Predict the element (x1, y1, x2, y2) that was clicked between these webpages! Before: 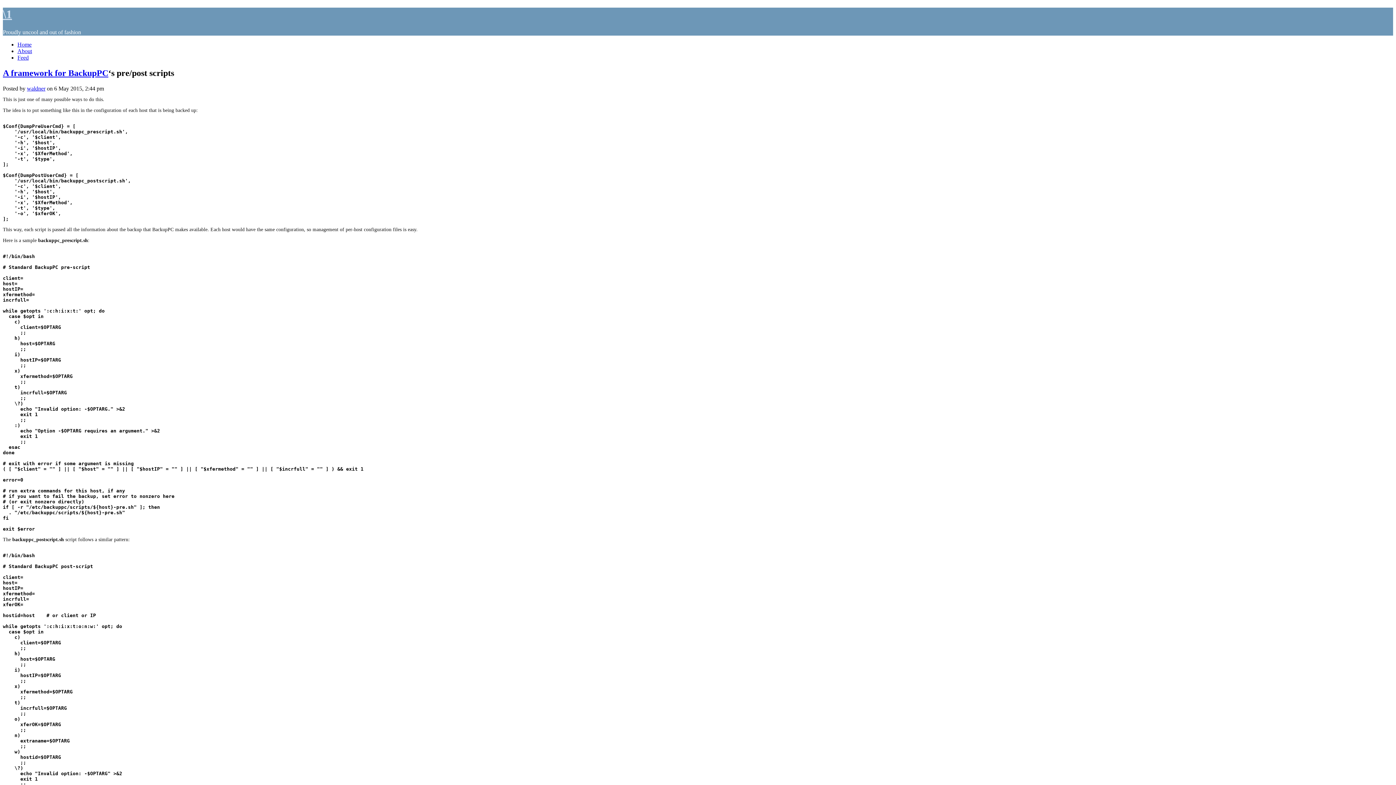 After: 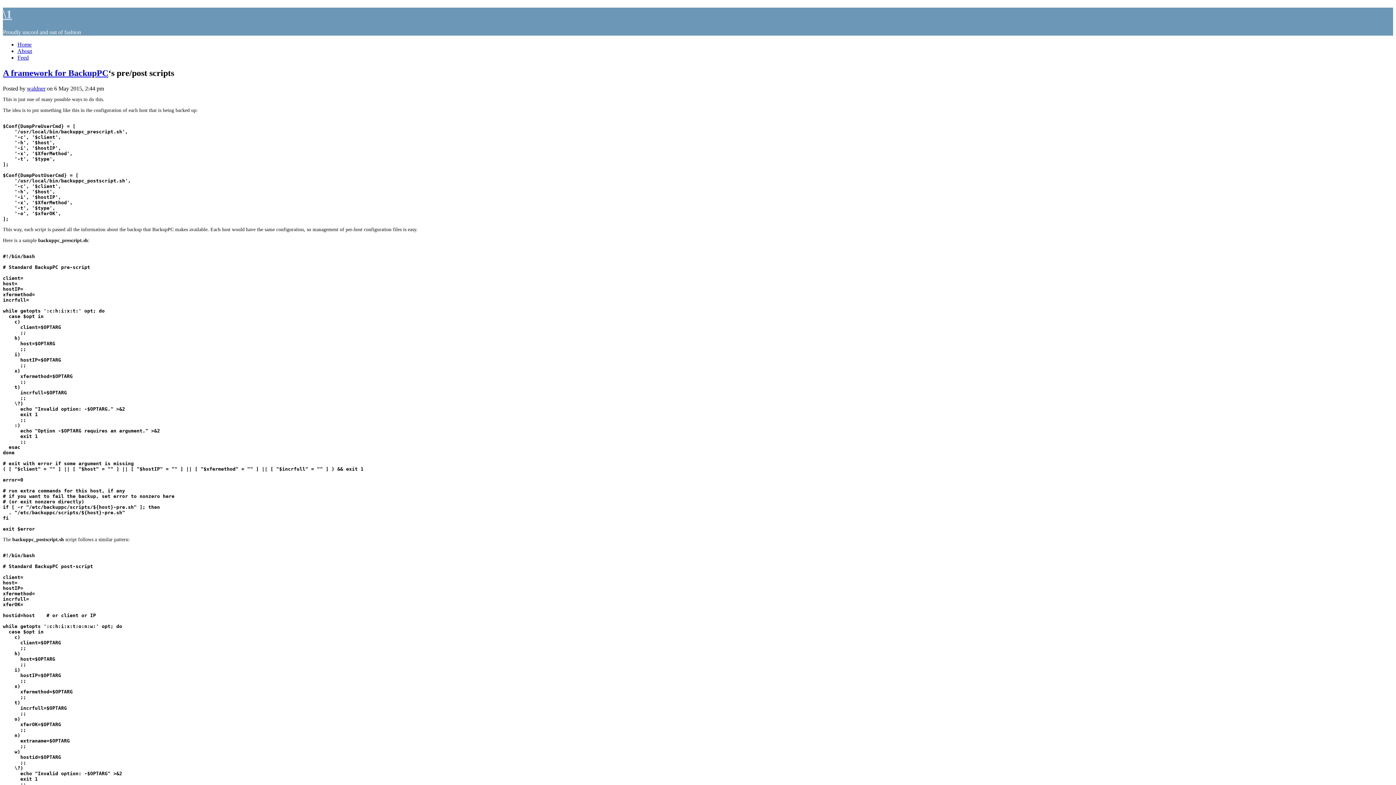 Action: label: \1 bbox: (2, 7, 12, 20)